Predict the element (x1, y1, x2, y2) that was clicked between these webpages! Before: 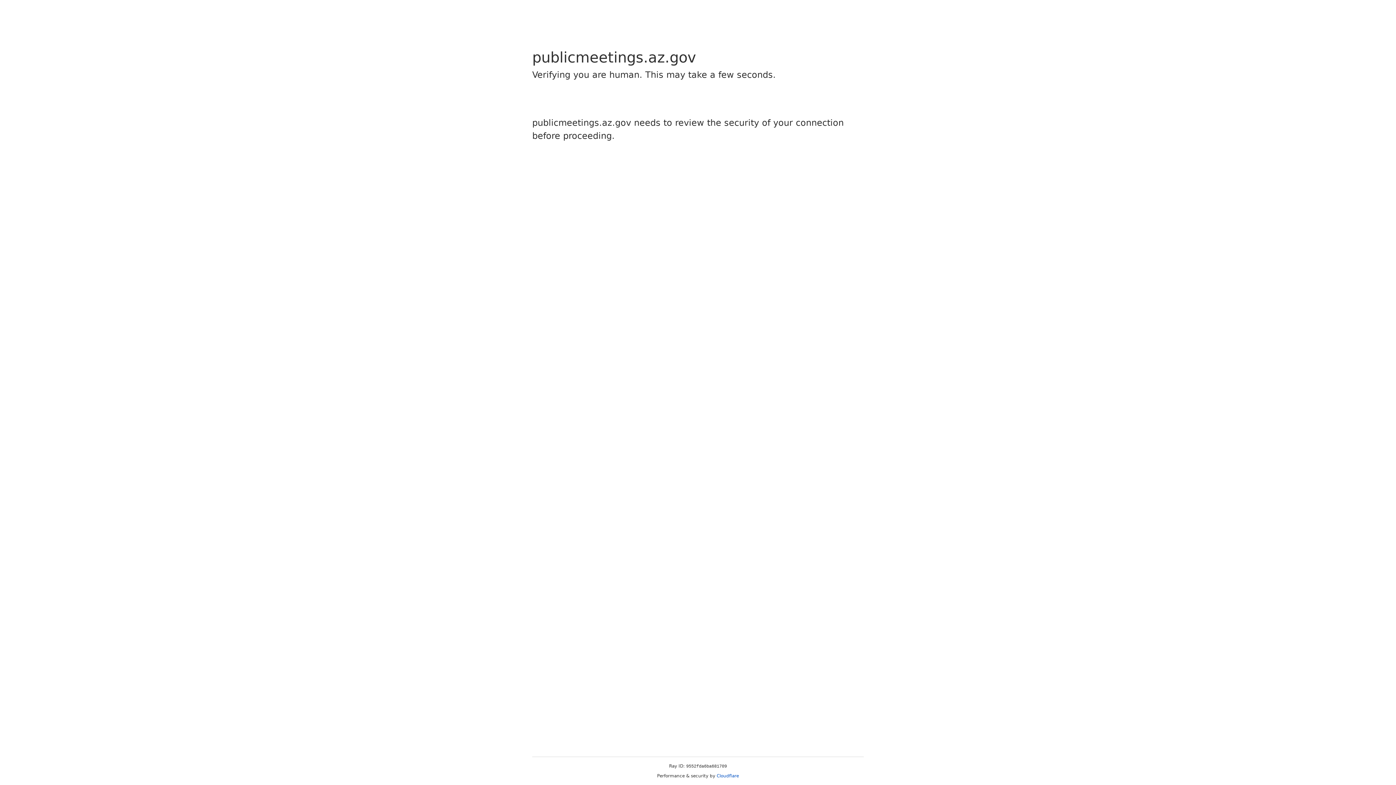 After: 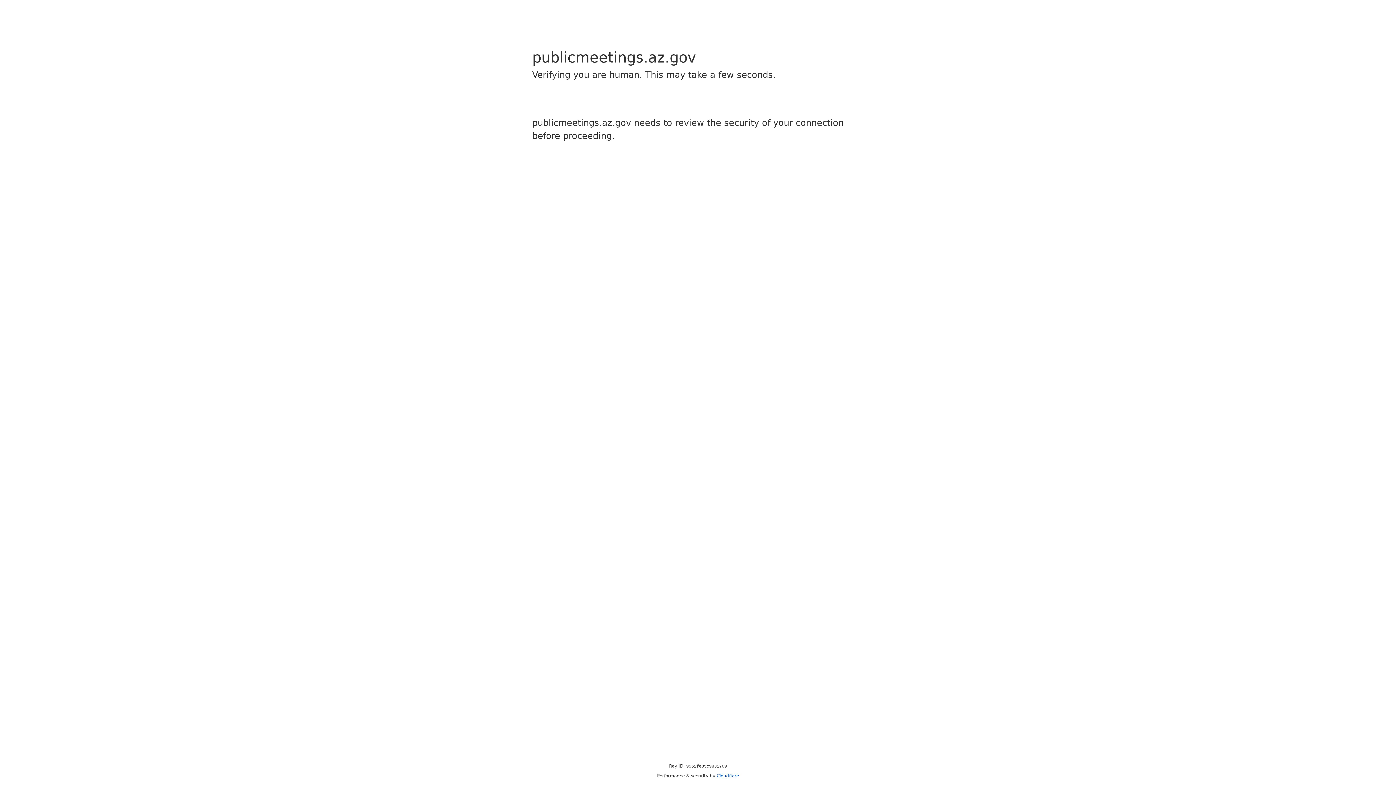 Action: label: Cloudflare bbox: (716, 773, 739, 778)